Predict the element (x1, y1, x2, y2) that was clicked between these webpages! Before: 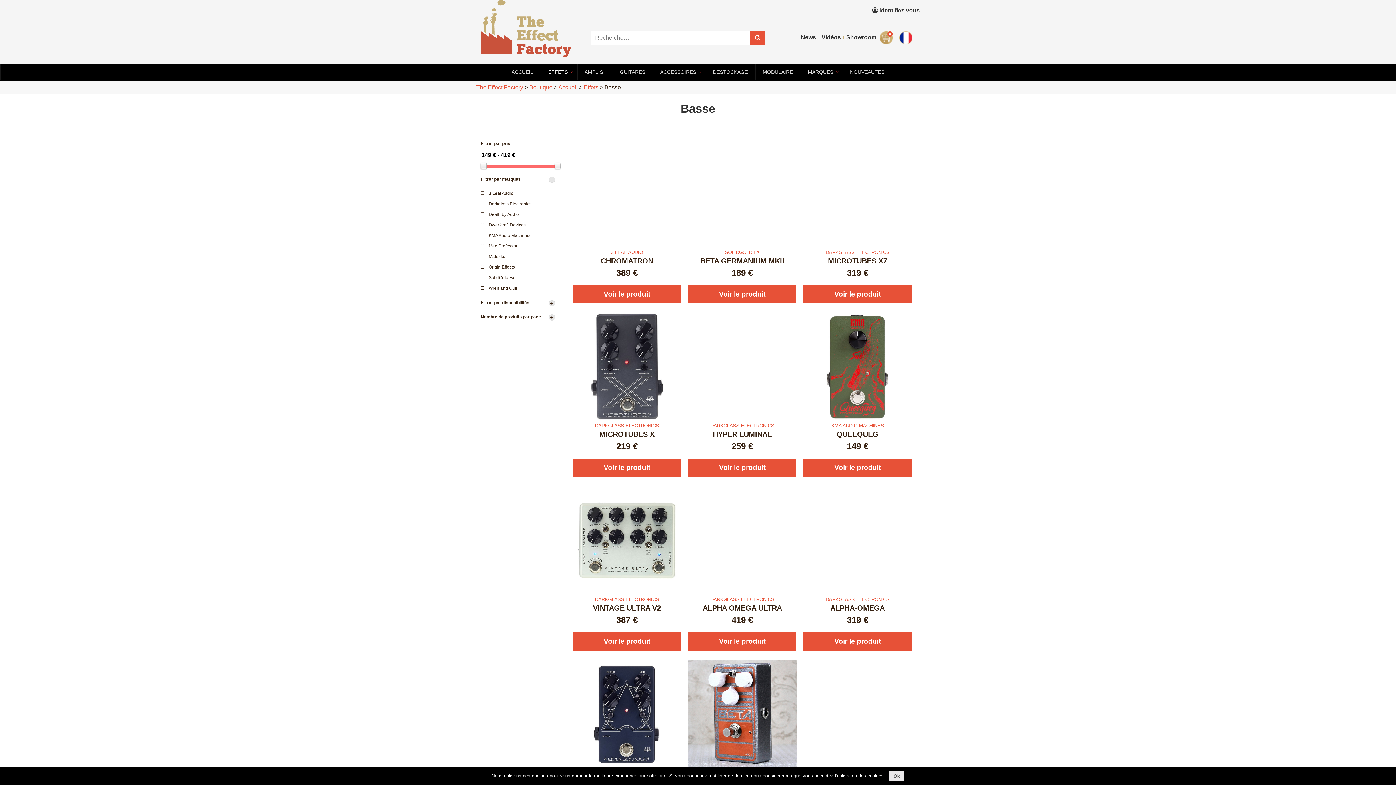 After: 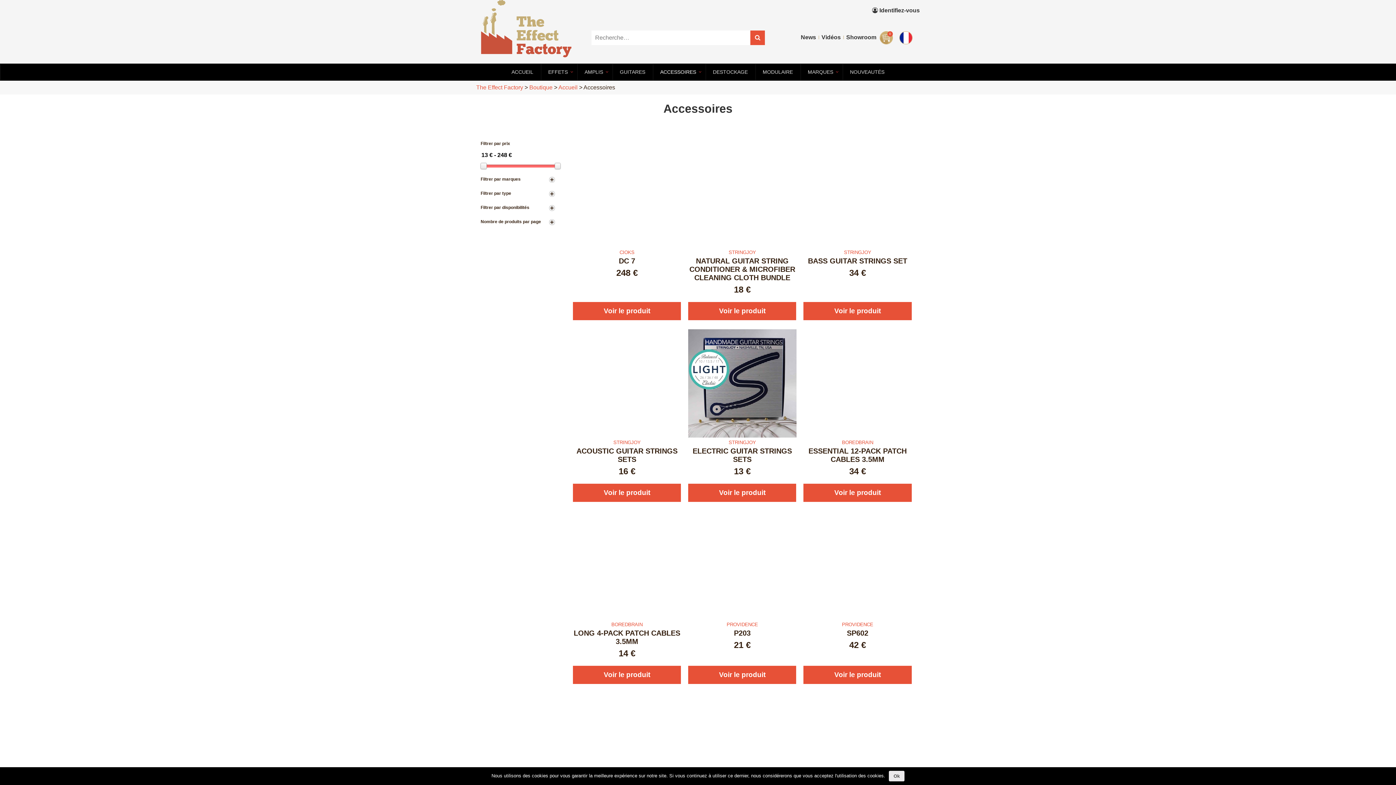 Action: bbox: (652, 63, 705, 80) label: ACCESSOIRES
–